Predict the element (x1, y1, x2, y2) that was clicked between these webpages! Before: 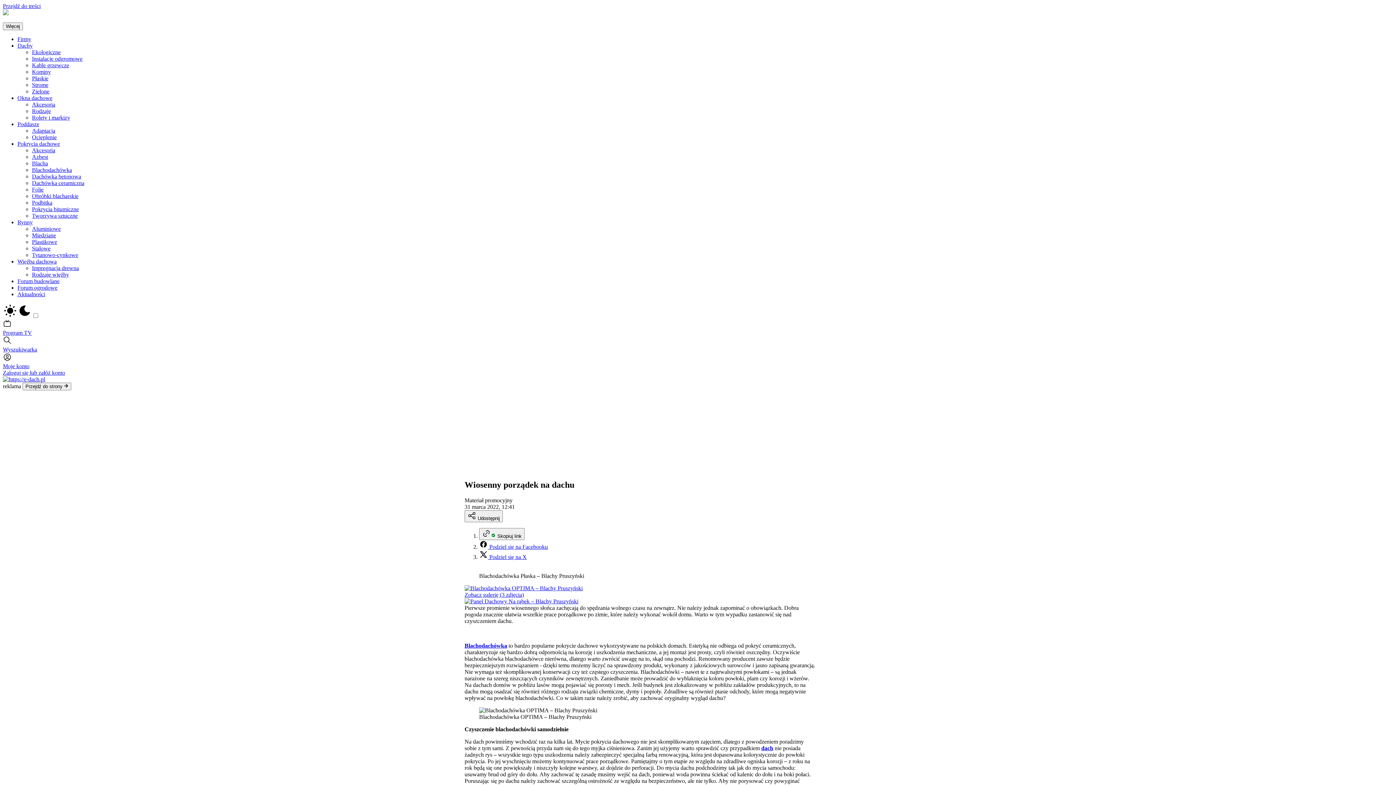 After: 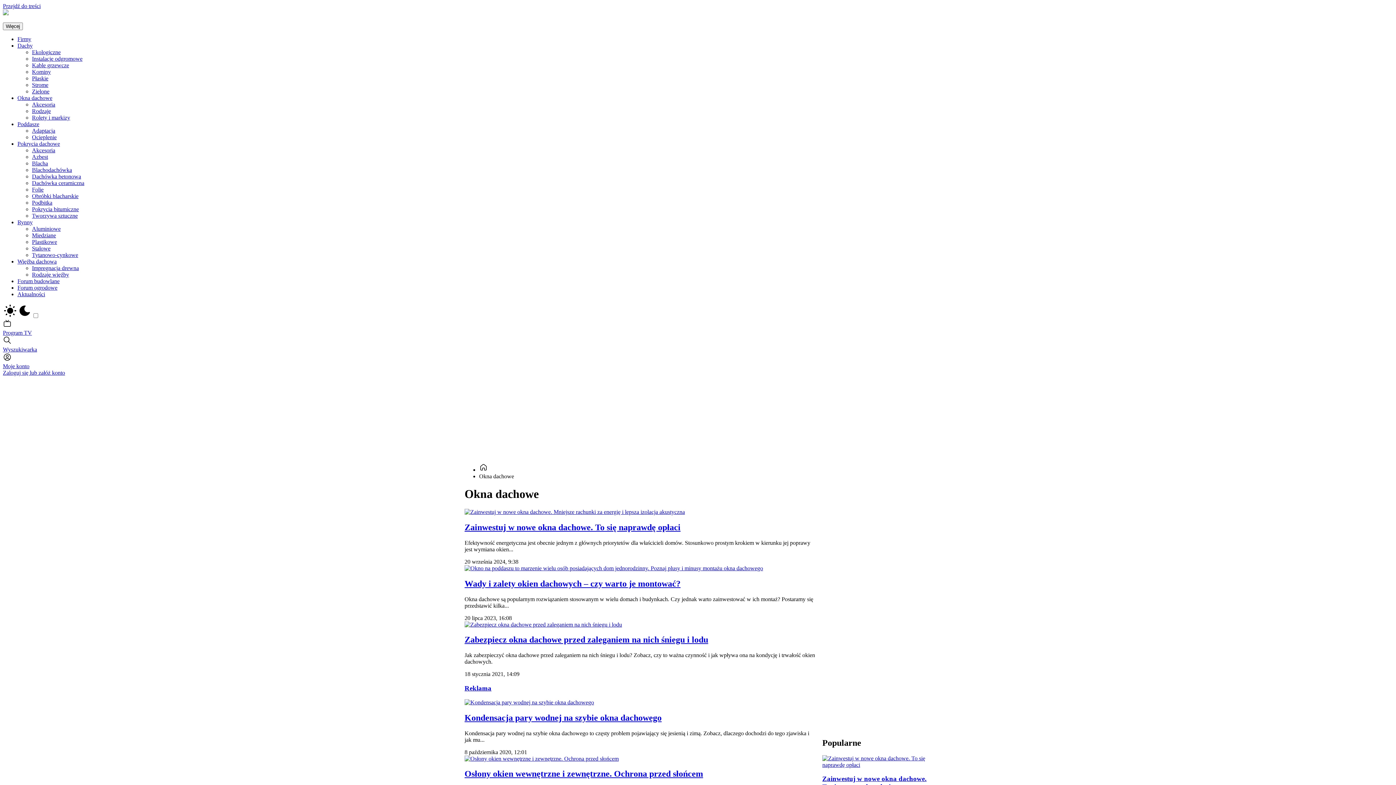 Action: bbox: (17, 94, 52, 101) label: Okna dachowe